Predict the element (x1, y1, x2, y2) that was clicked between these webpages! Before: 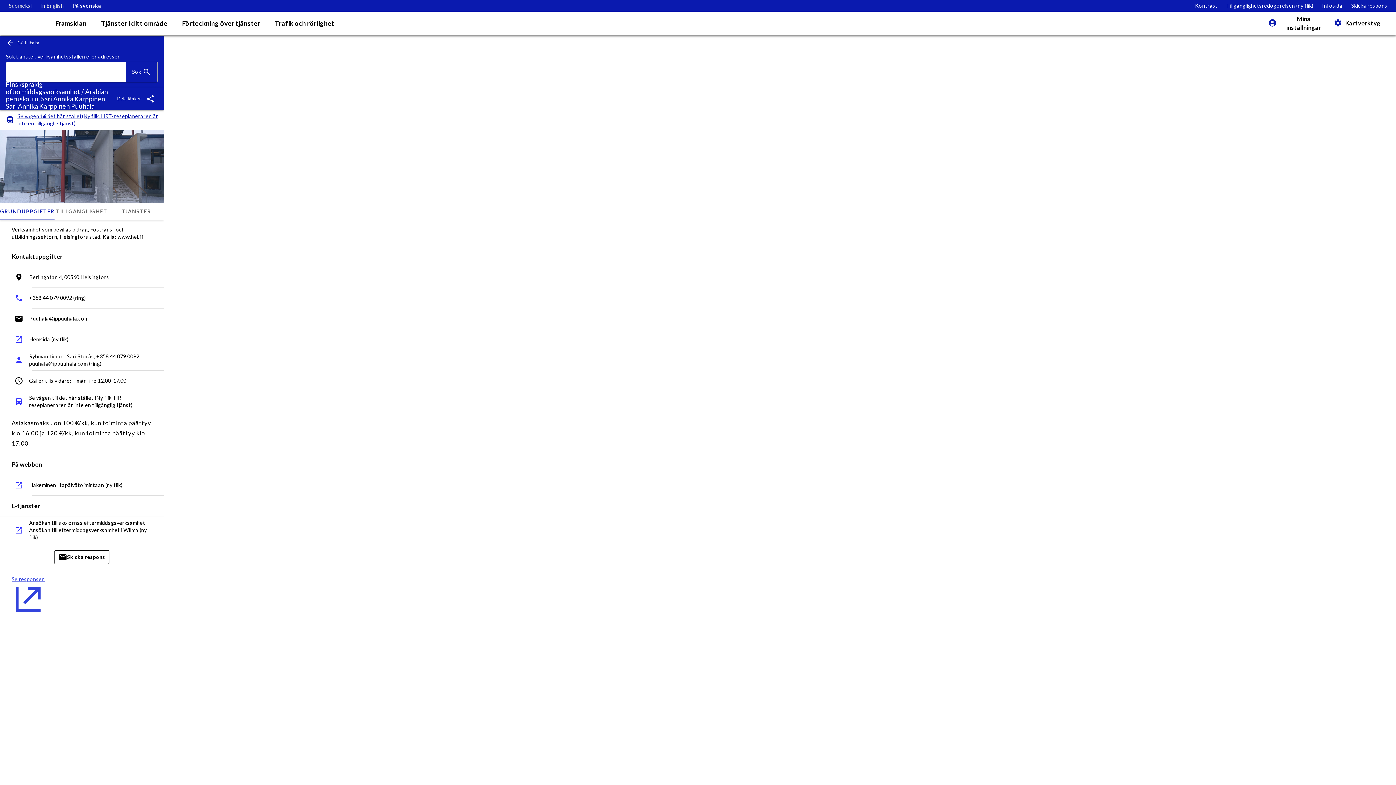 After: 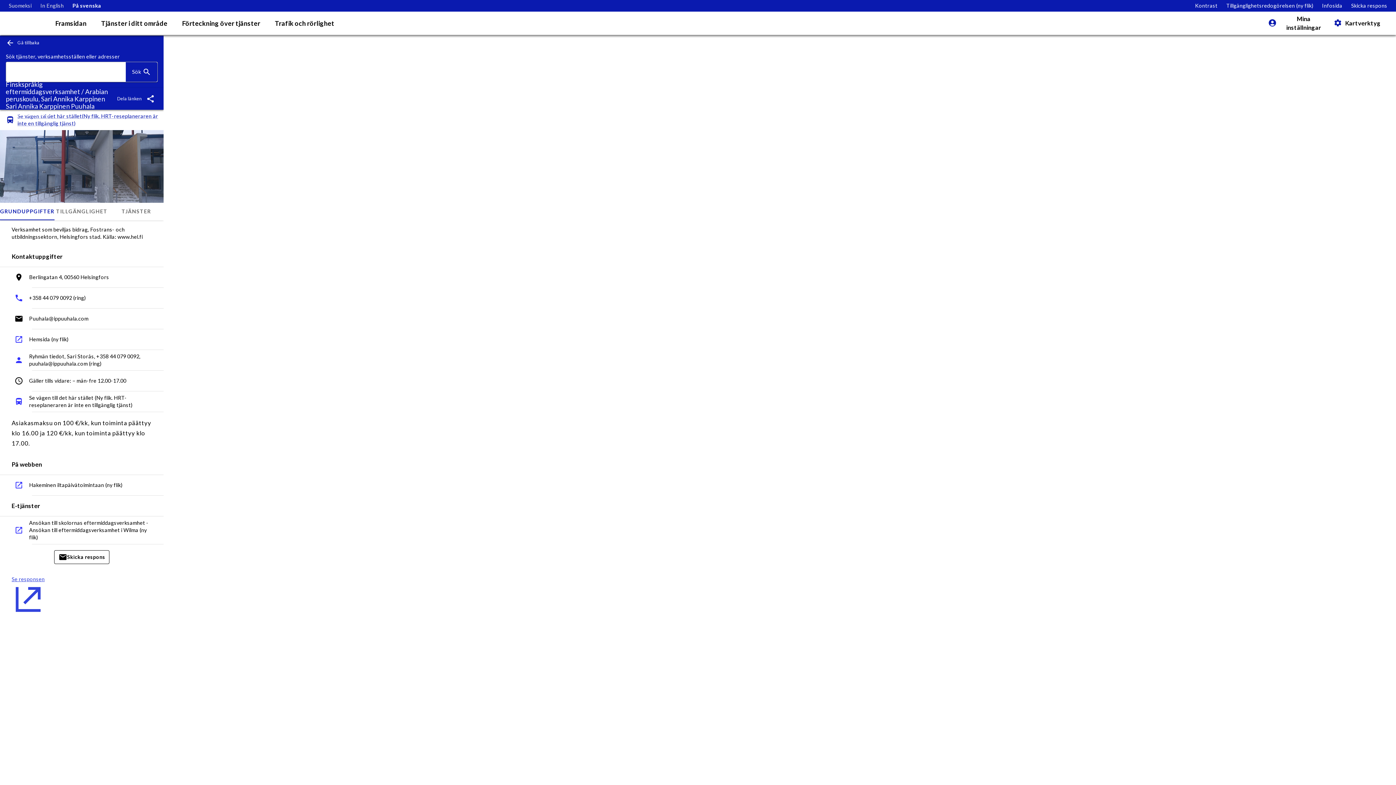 Action: bbox: (1195, 2, 1217, 9) label: Aktivera högkontrastläge